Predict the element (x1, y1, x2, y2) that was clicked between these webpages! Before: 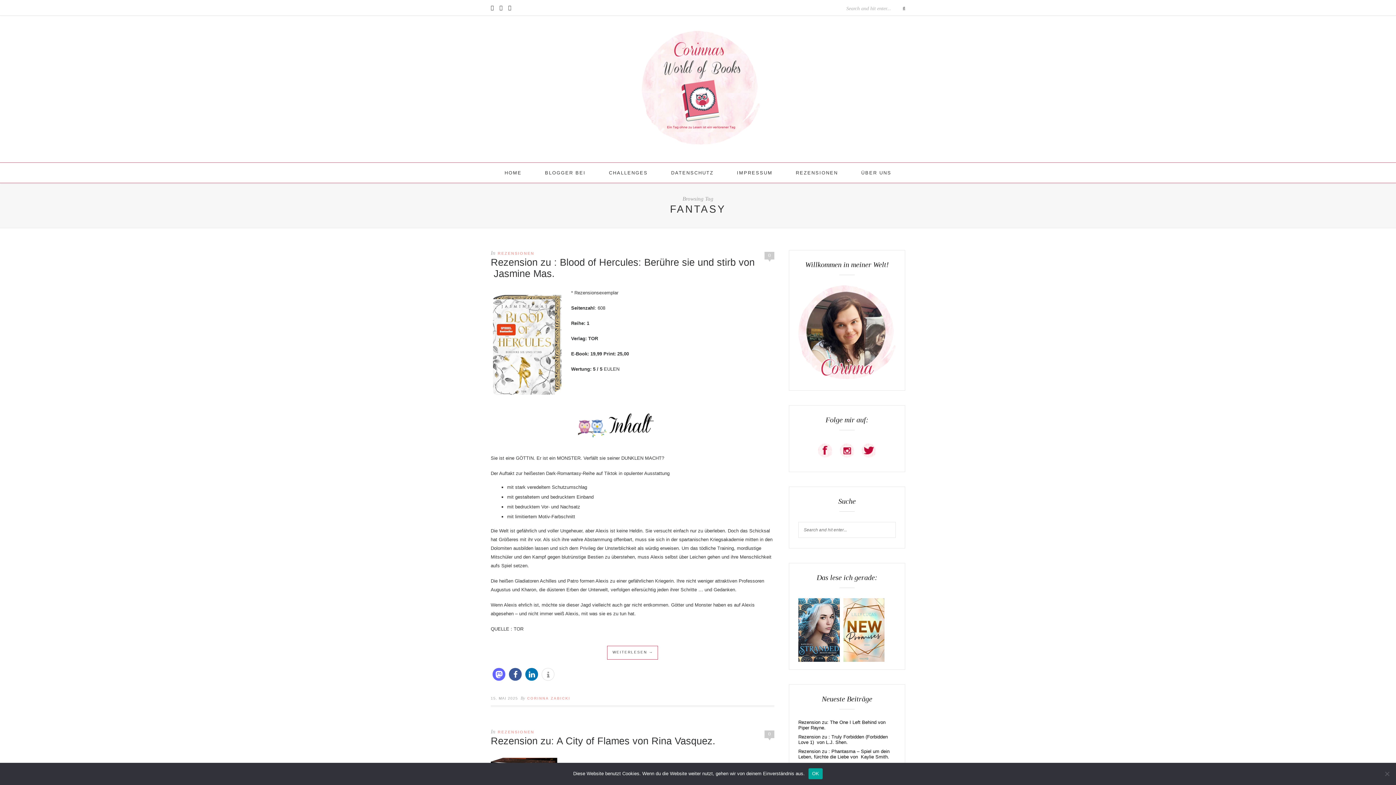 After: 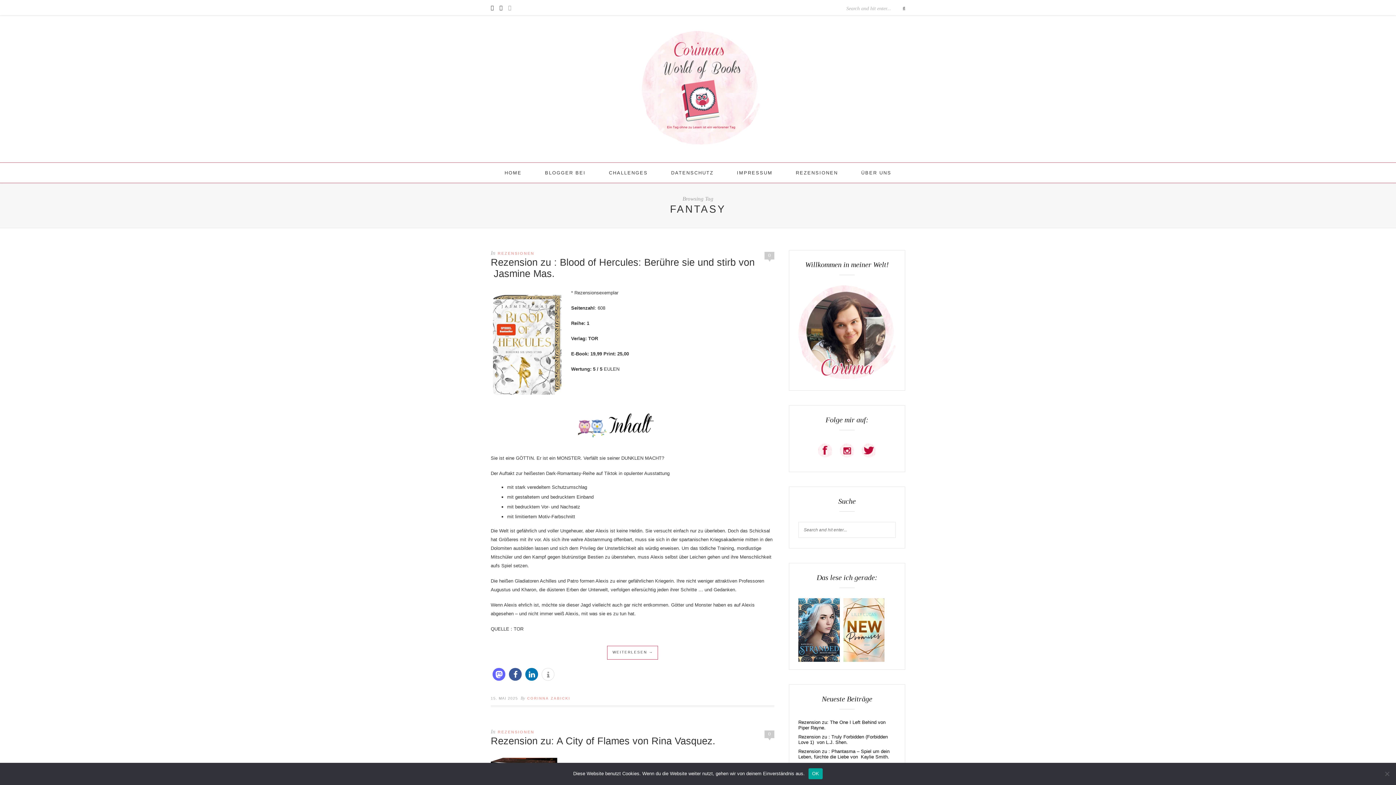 Action: bbox: (508, 4, 511, 10)